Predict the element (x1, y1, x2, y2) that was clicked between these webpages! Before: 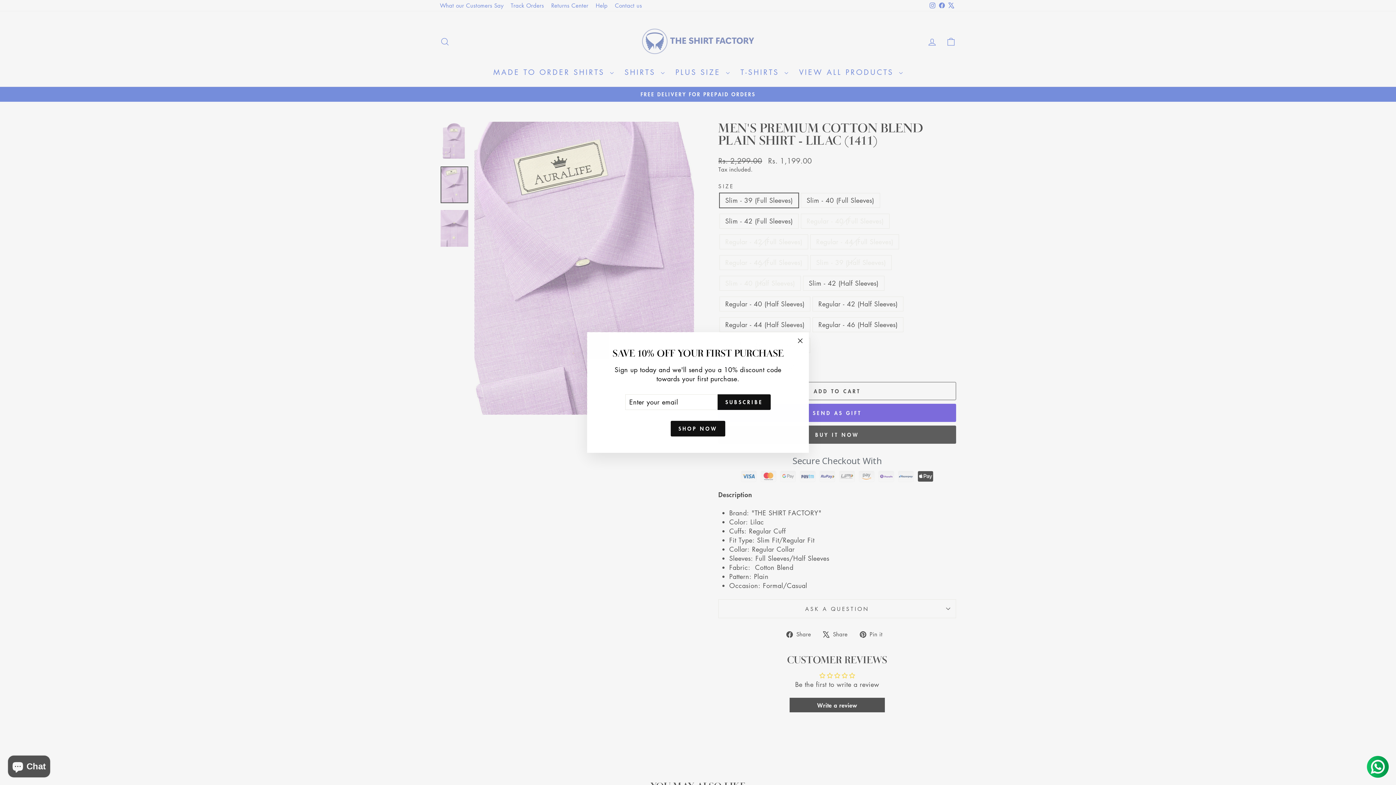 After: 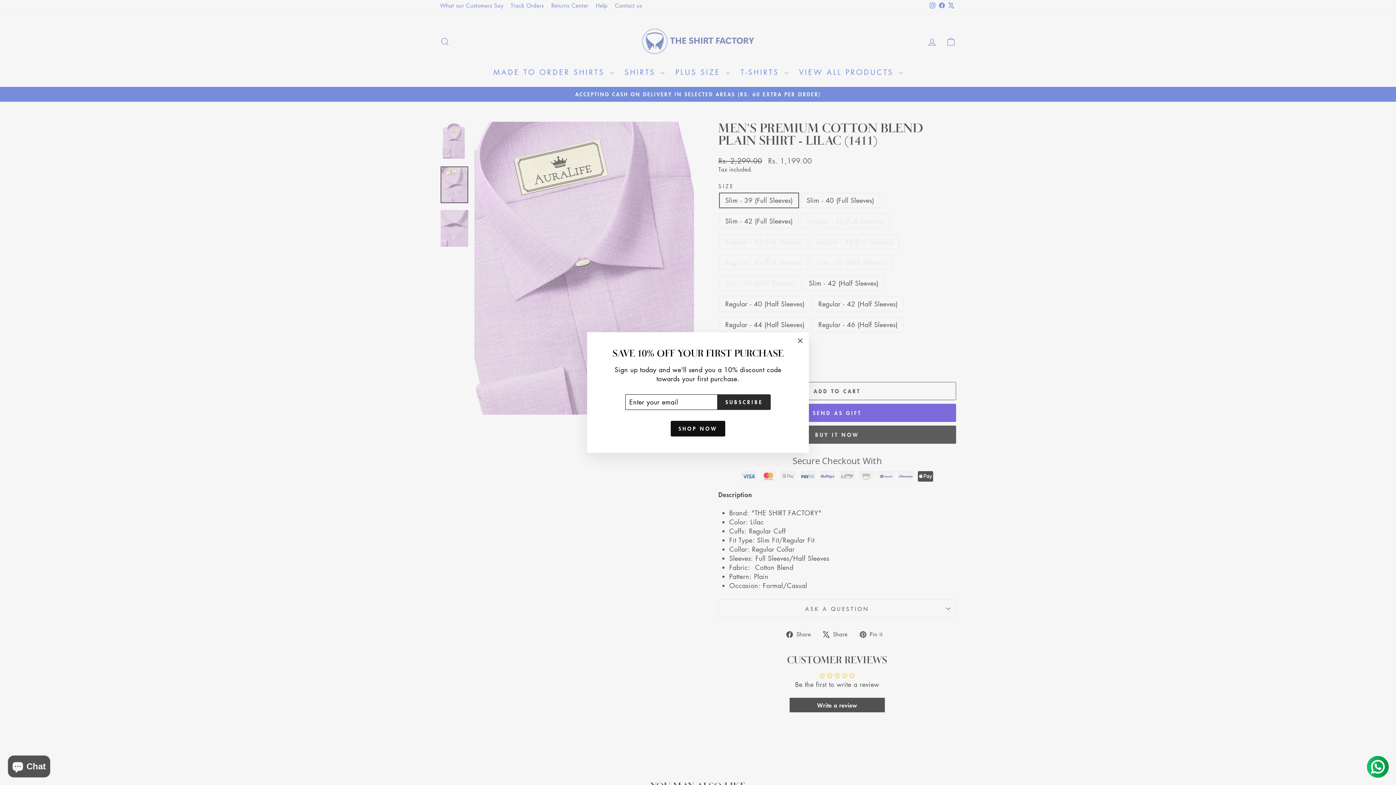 Action: bbox: (717, 394, 770, 410) label: SUBSCRIBE